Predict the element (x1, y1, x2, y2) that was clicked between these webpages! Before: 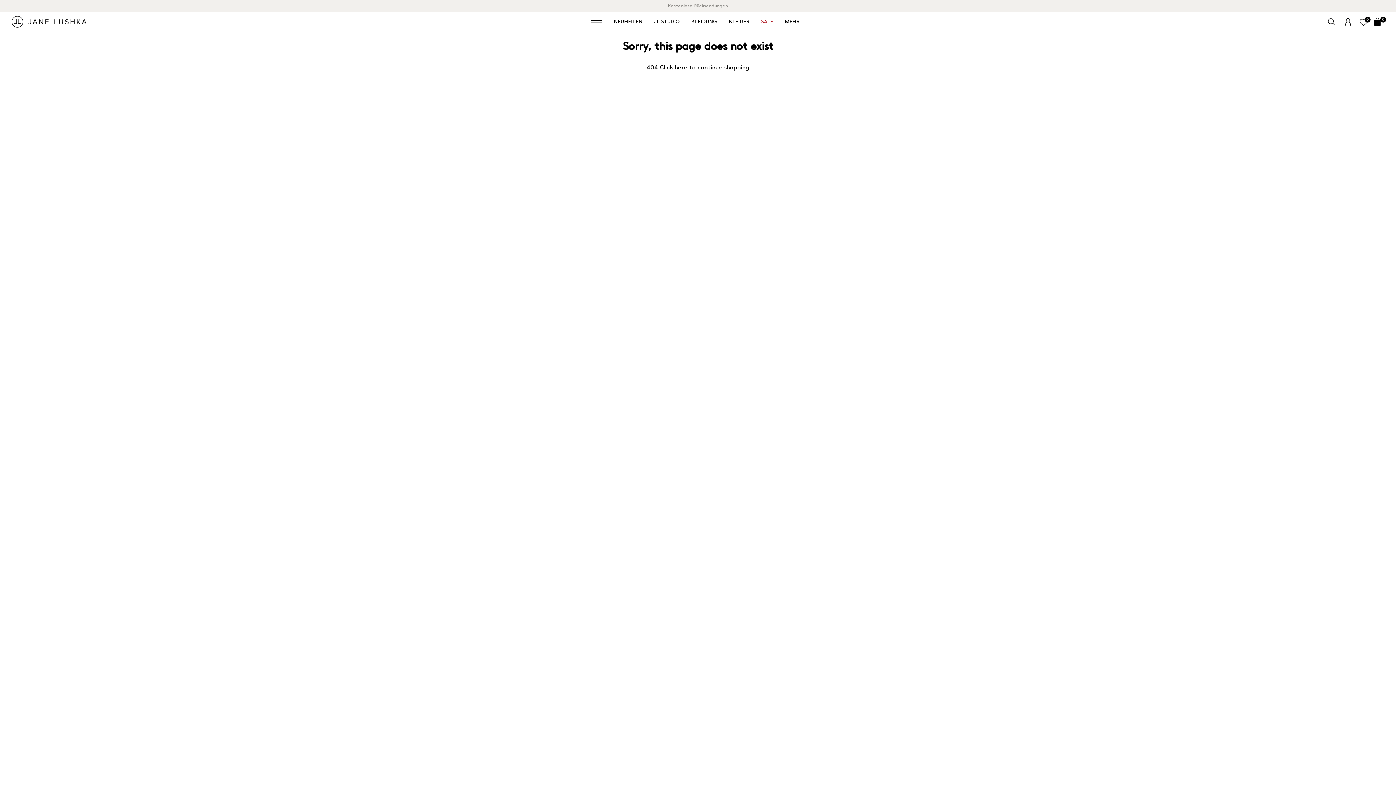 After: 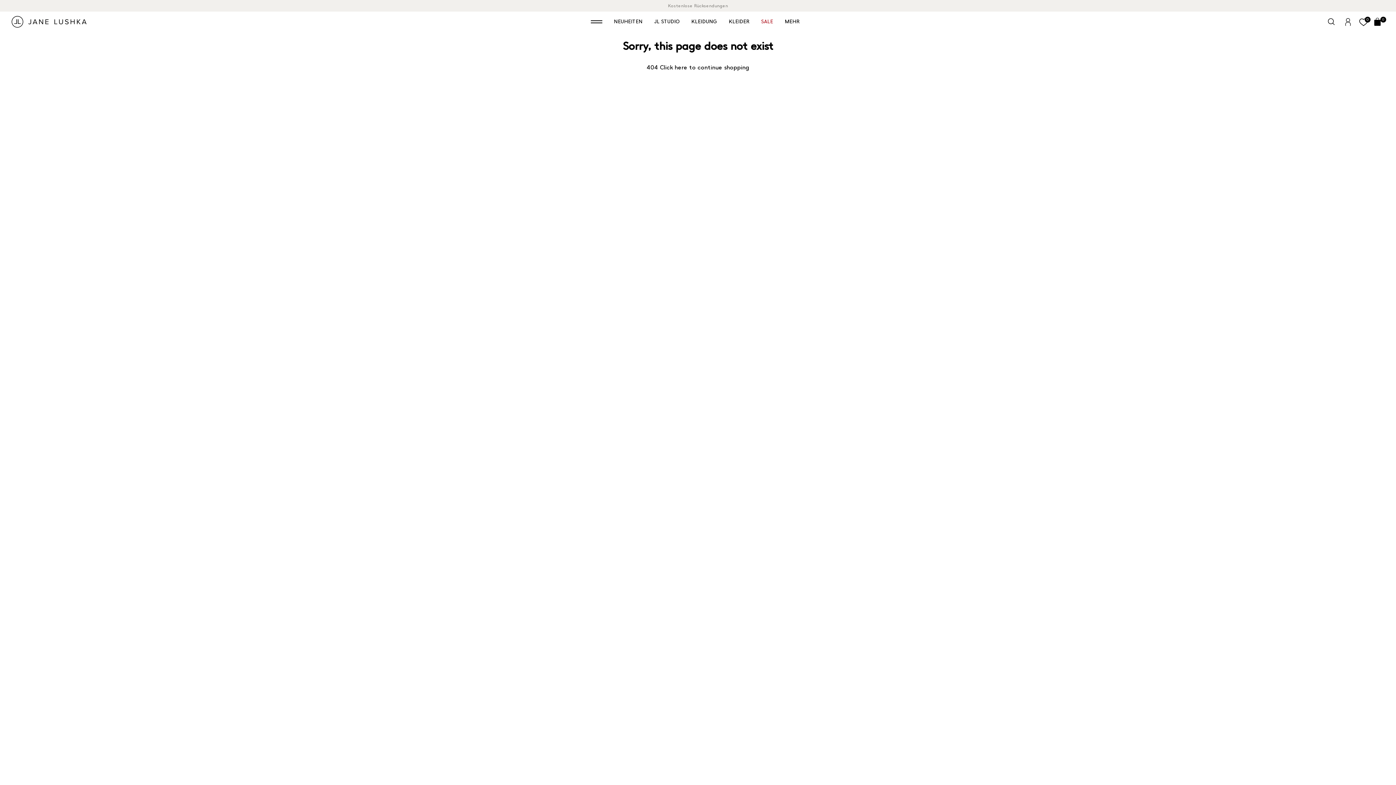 Action: label: 0 bbox: (1356, 18, 1370, 26)